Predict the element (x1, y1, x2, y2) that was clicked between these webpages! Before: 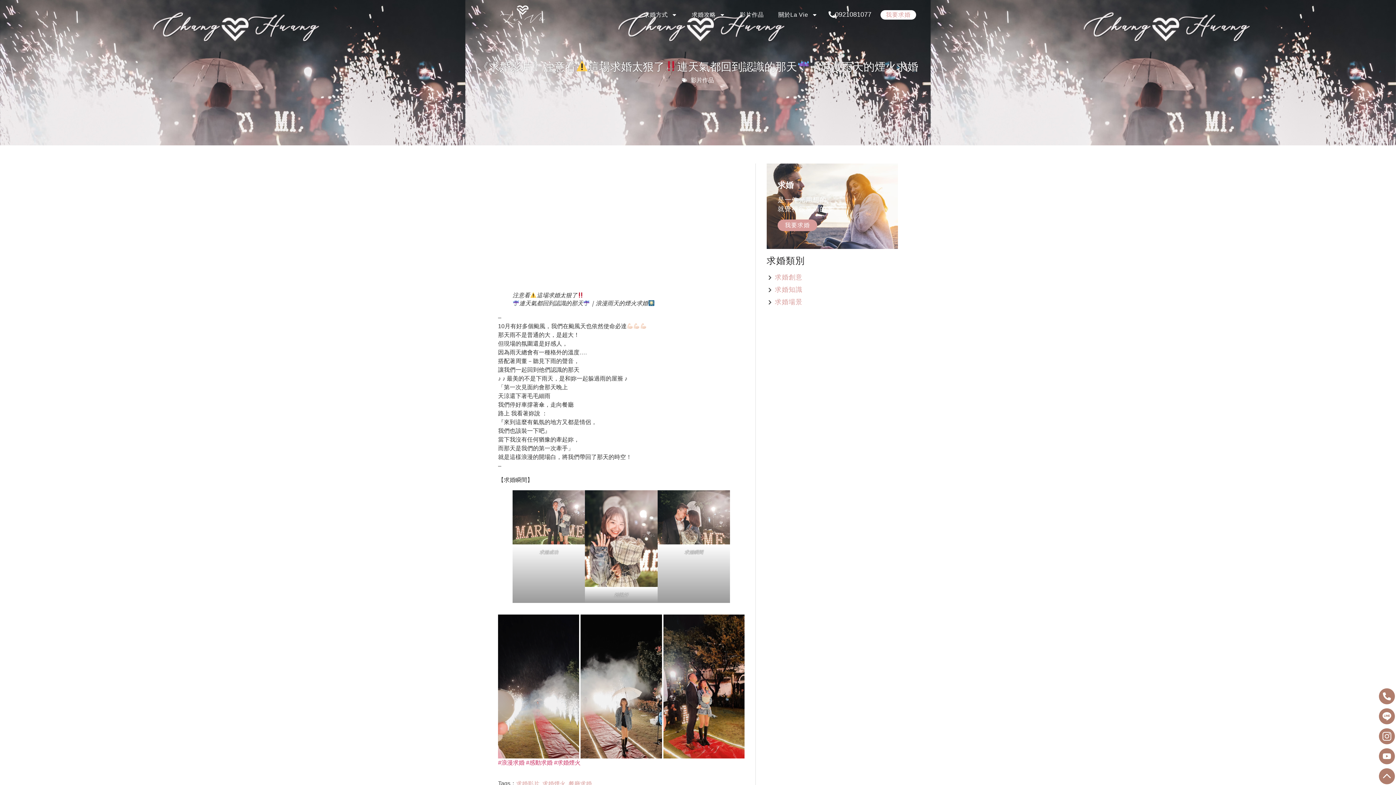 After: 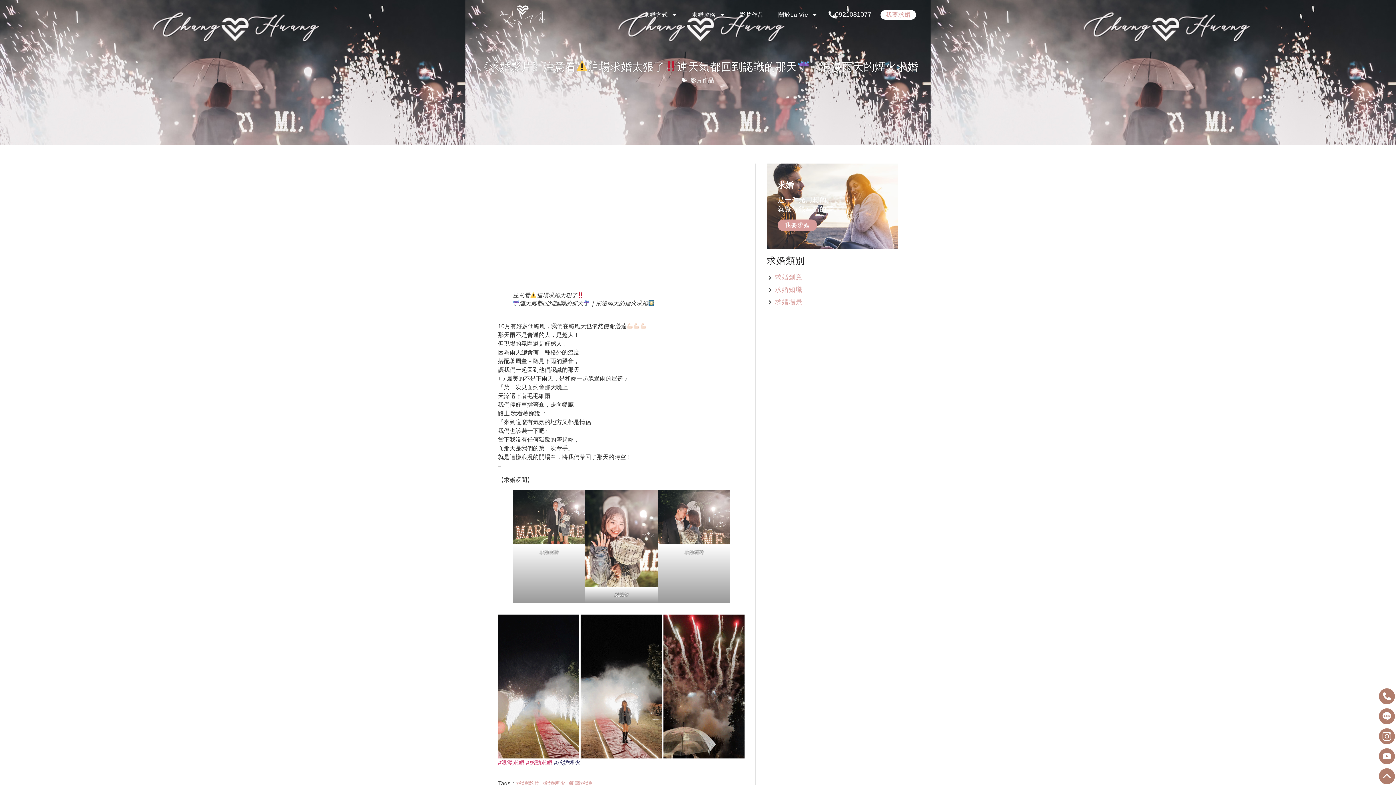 Action: label: #求婚煙火 bbox: (554, 759, 580, 766)